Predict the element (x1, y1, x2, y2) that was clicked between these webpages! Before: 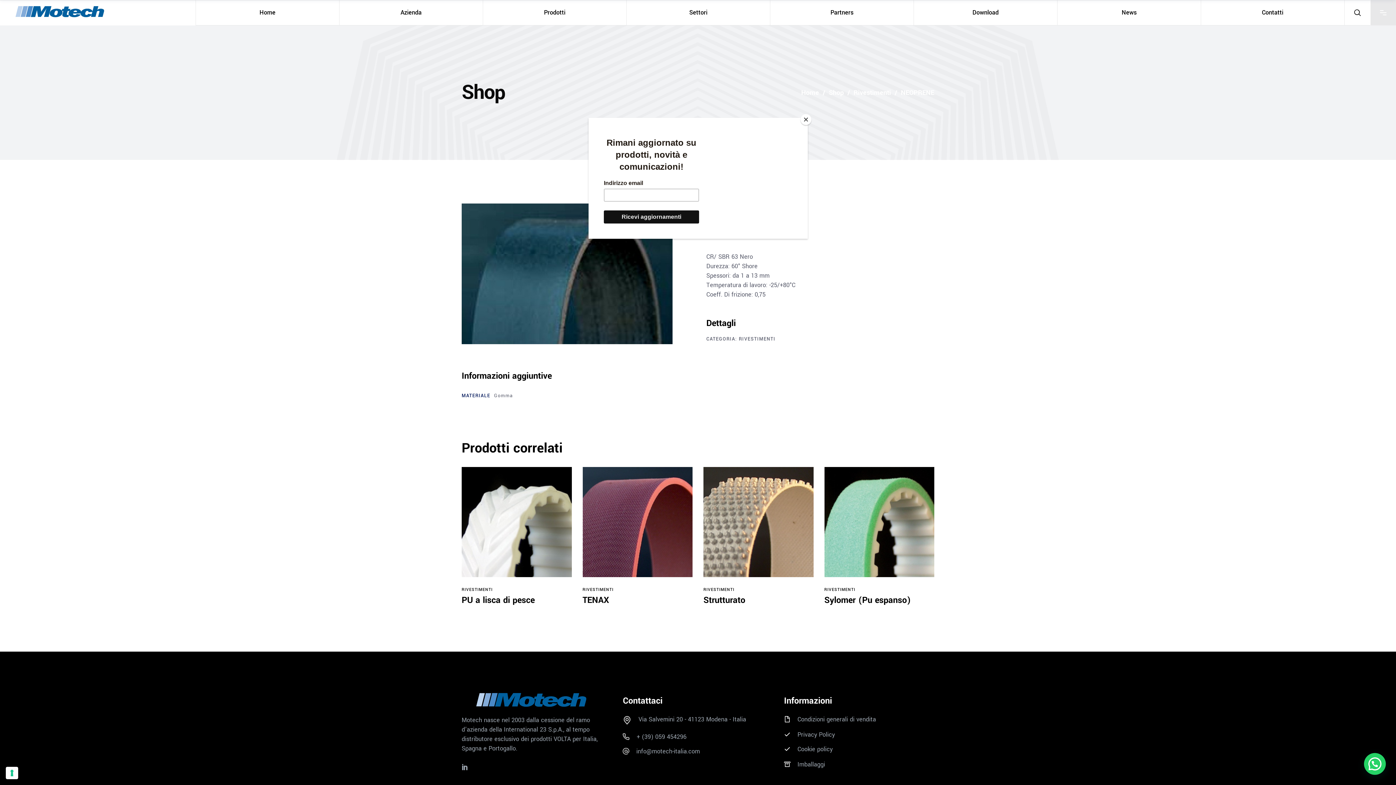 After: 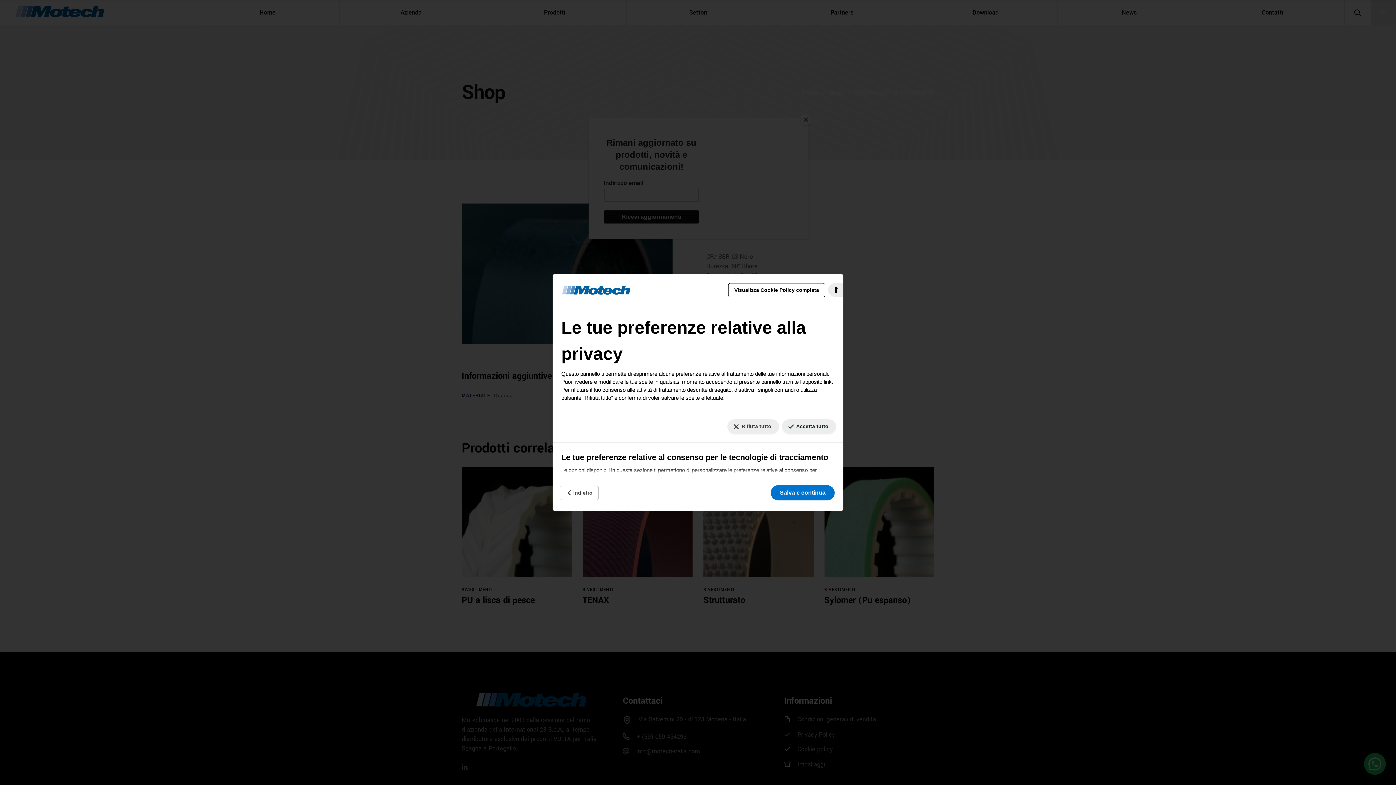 Action: label: Le tue preferenze relative al consenso per le tecnologie di tracciamento bbox: (5, 767, 18, 779)